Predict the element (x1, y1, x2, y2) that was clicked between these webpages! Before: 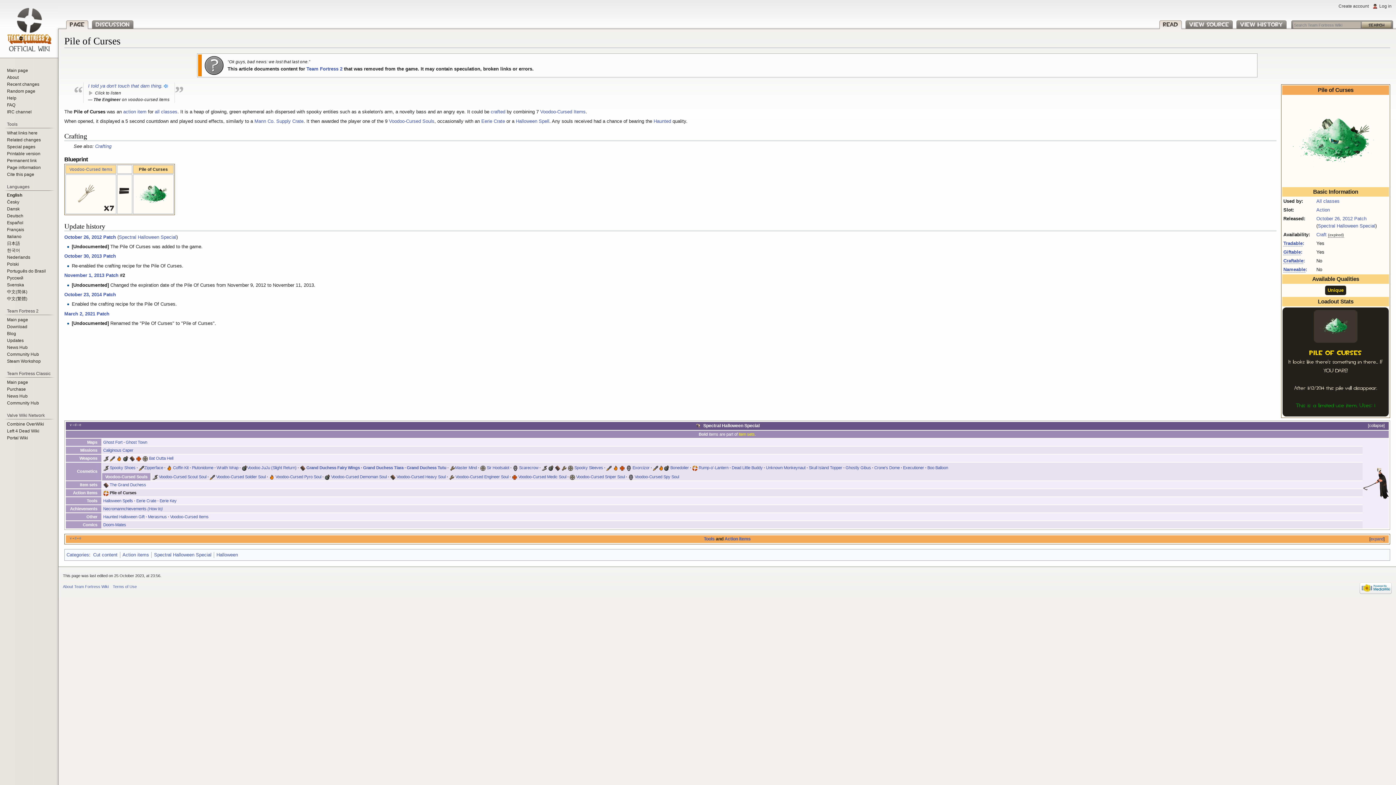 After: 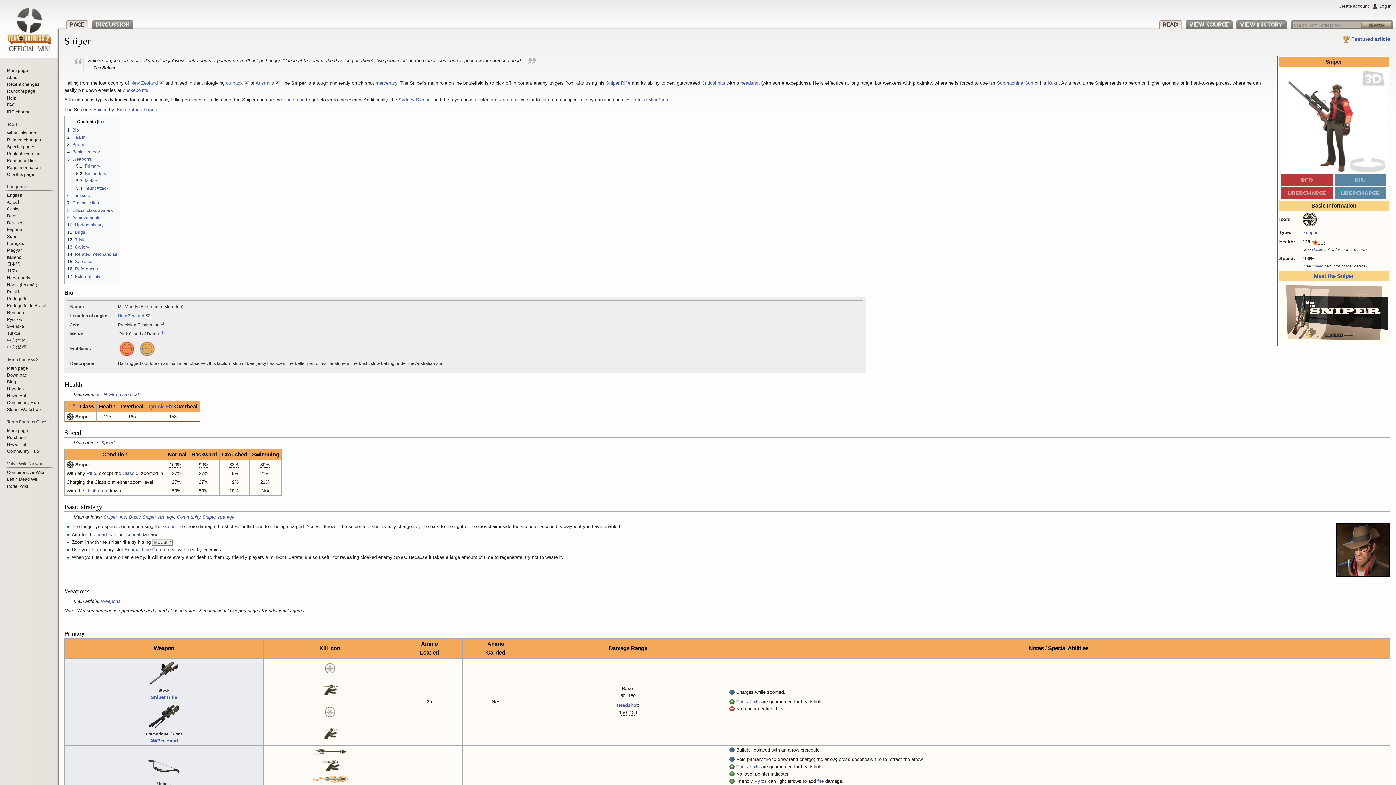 Action: bbox: (567, 465, 573, 470)